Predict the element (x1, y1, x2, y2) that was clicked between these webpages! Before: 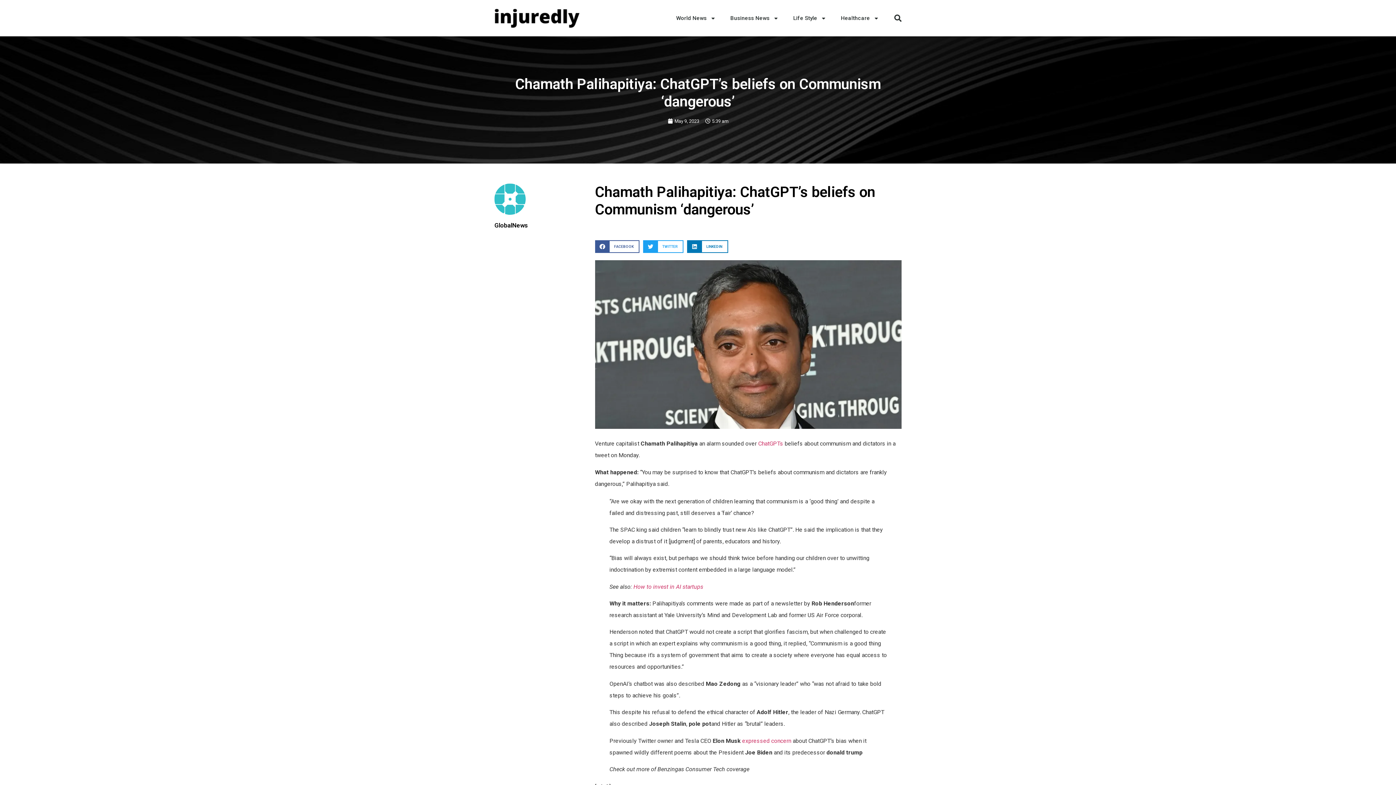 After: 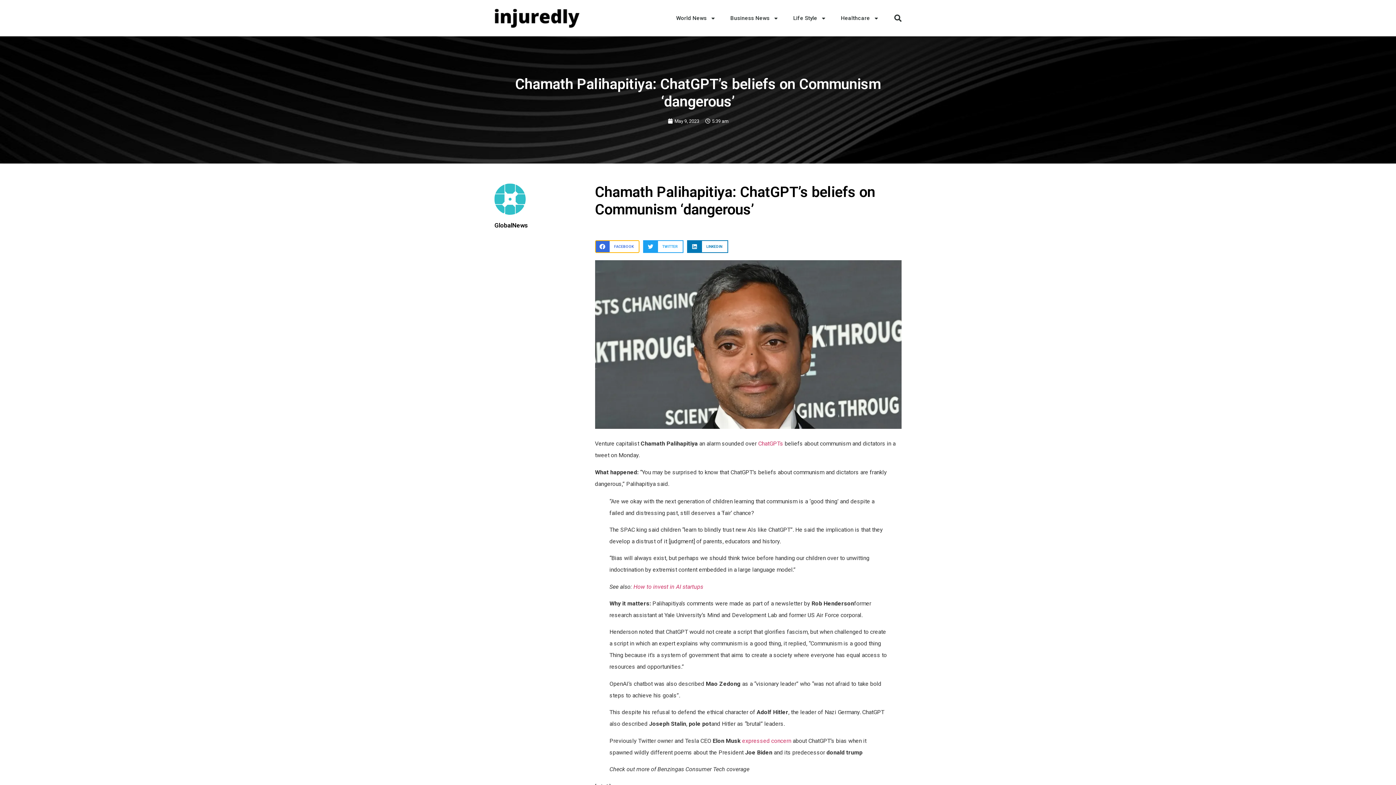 Action: bbox: (595, 240, 639, 253) label: Share on facebook